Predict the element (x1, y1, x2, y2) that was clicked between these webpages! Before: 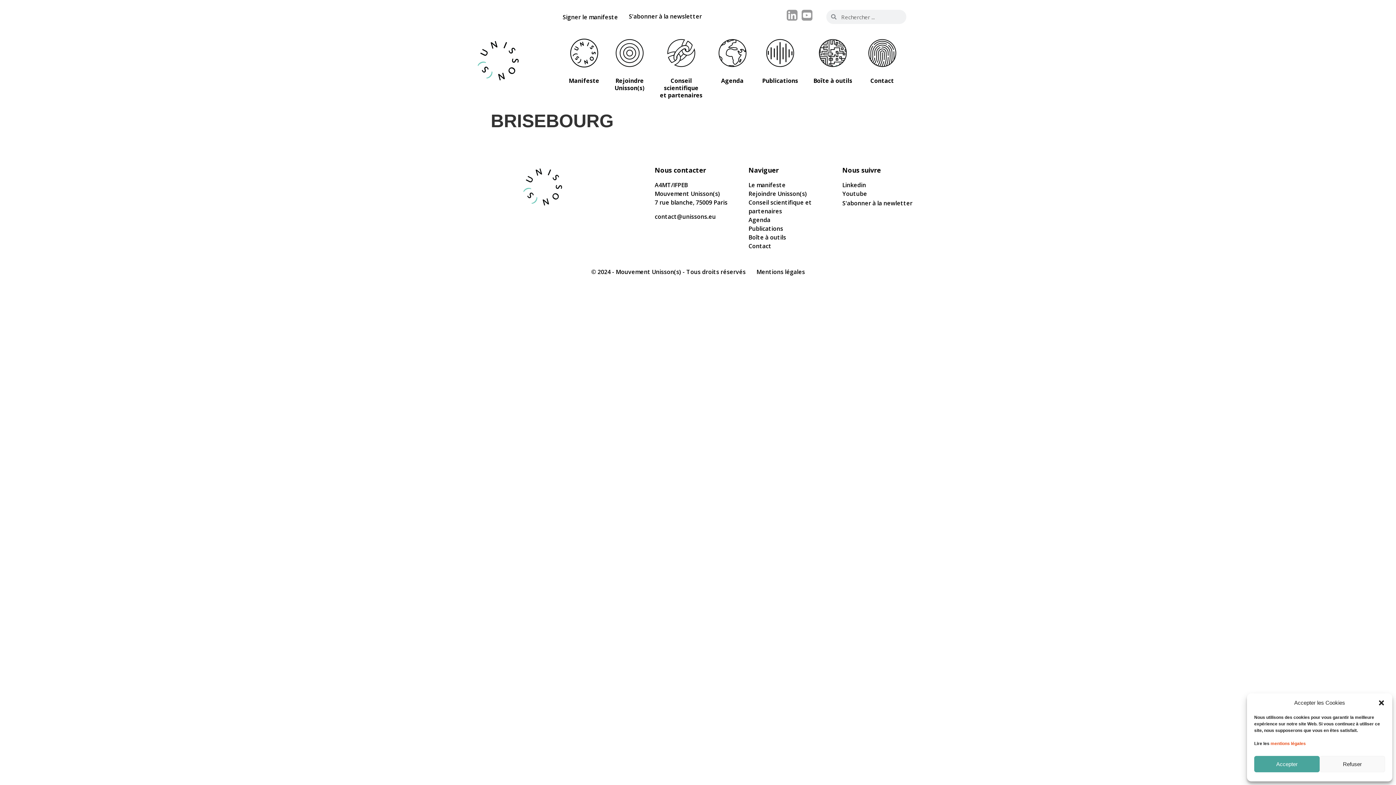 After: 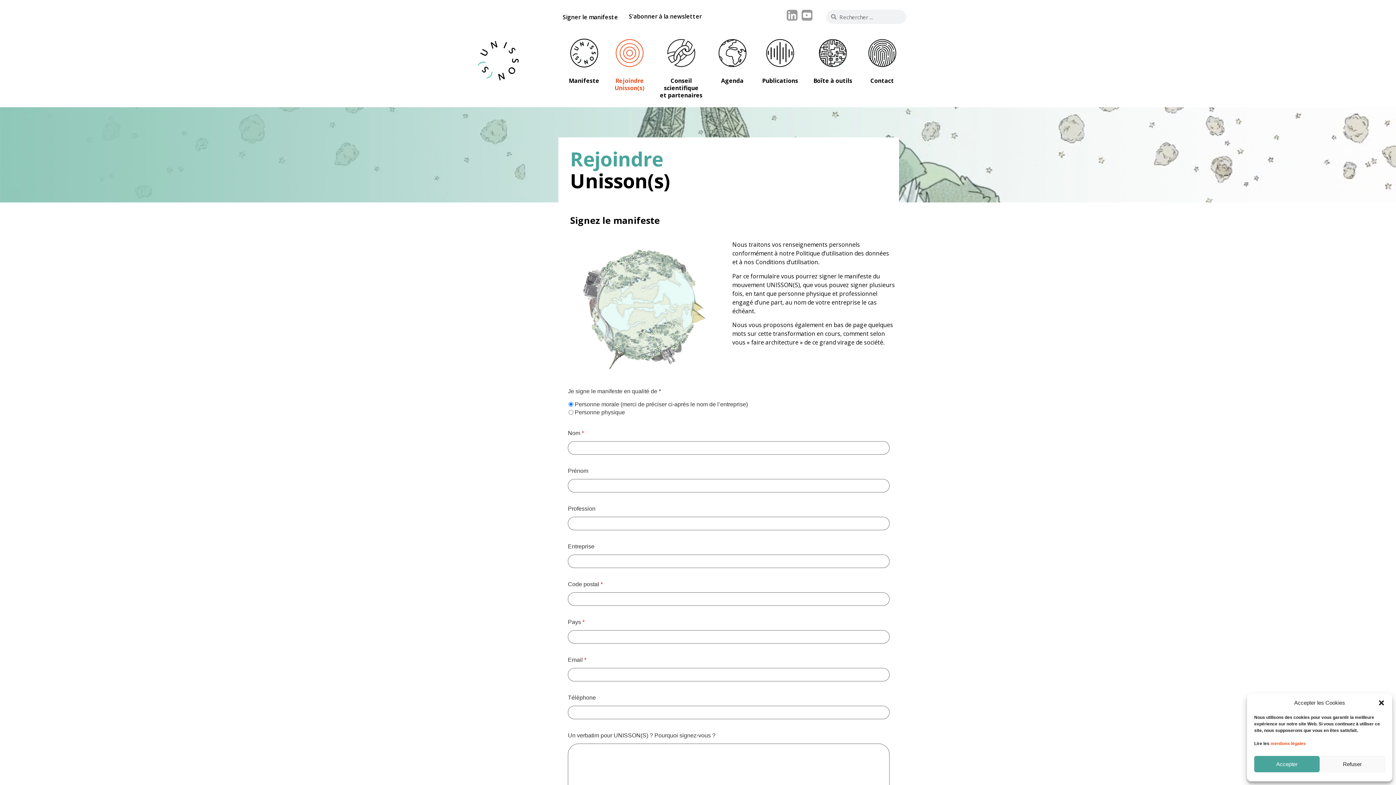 Action: label: Rejoindre Unisson(s) bbox: (748, 189, 807, 197)